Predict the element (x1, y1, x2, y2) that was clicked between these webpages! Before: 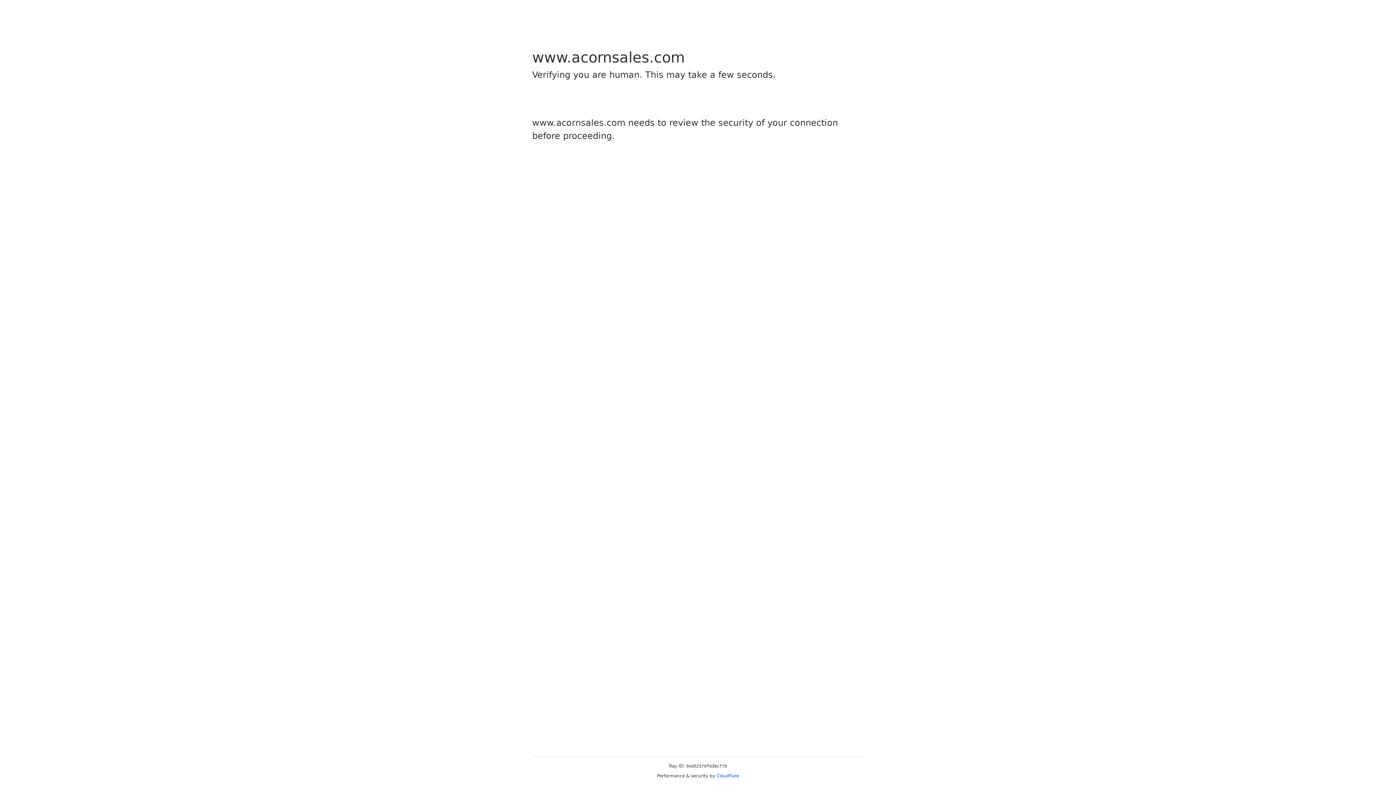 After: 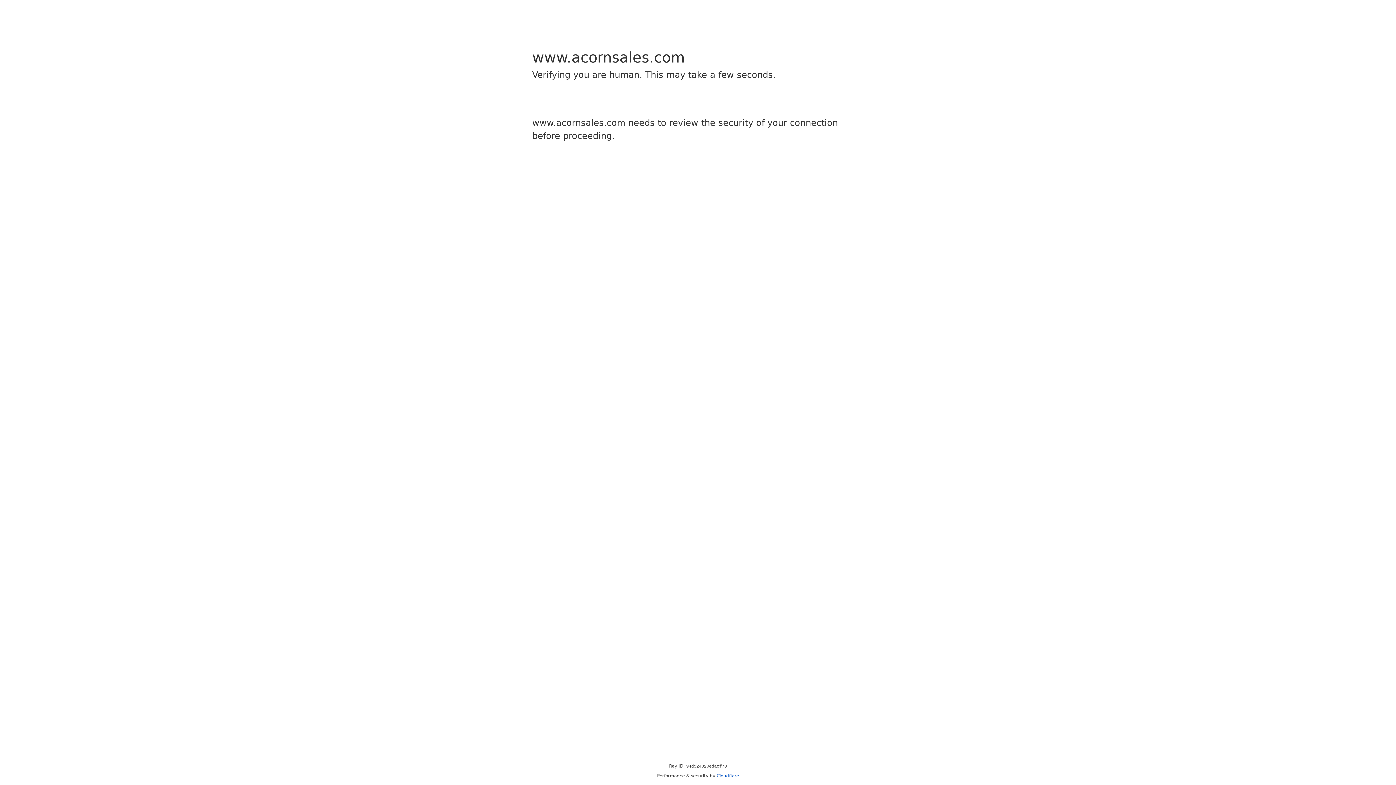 Action: bbox: (716, 773, 739, 778) label: Cloudflare